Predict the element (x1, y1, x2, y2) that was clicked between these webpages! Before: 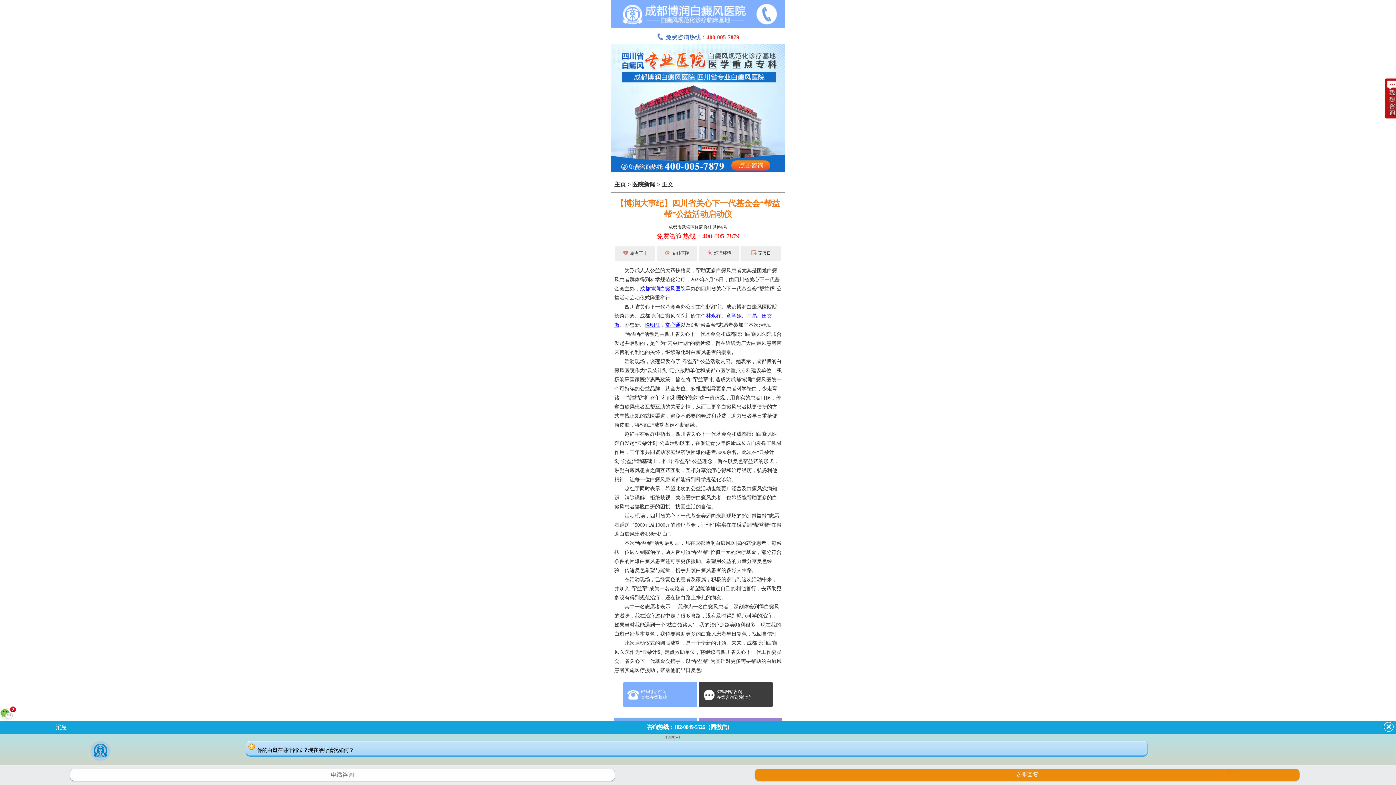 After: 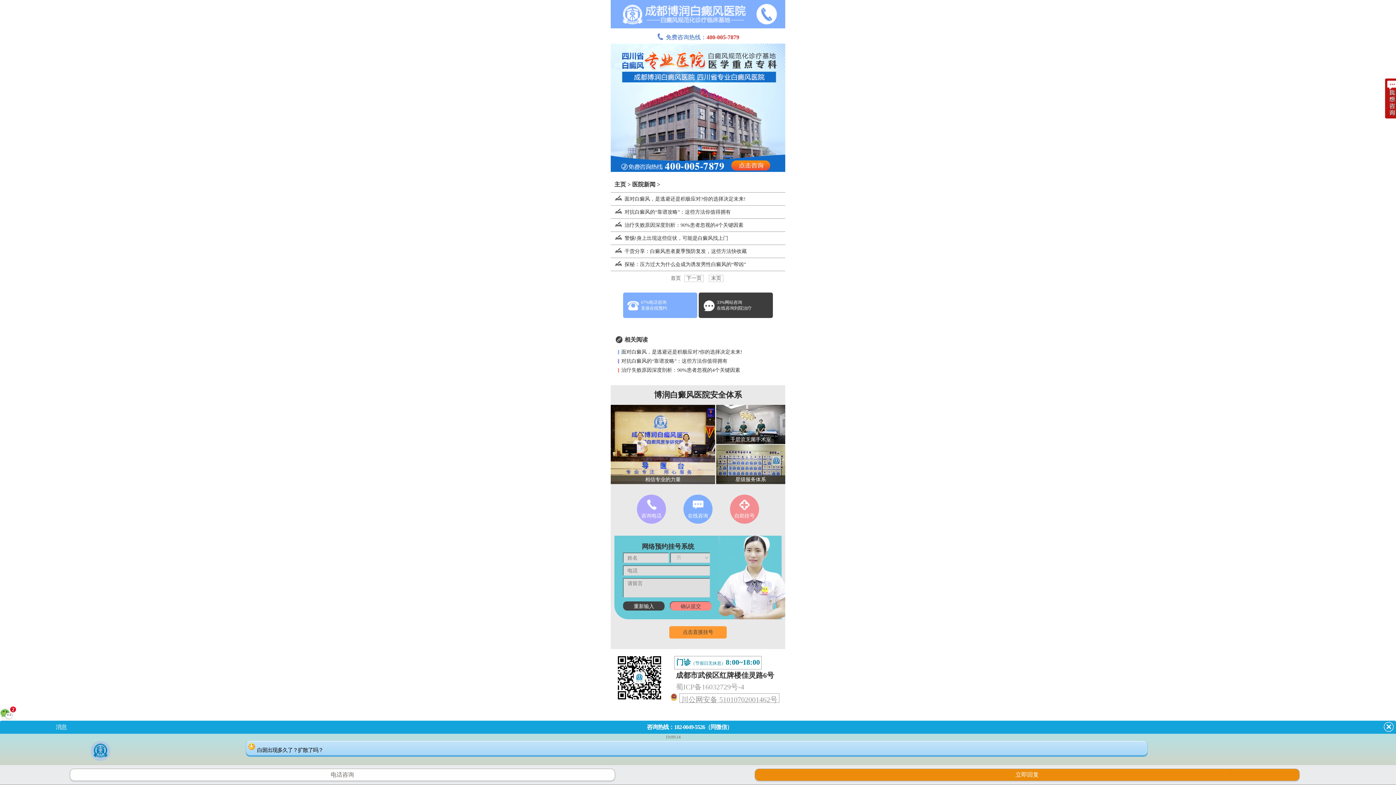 Action: label: 医院新闻 bbox: (632, 181, 655, 187)